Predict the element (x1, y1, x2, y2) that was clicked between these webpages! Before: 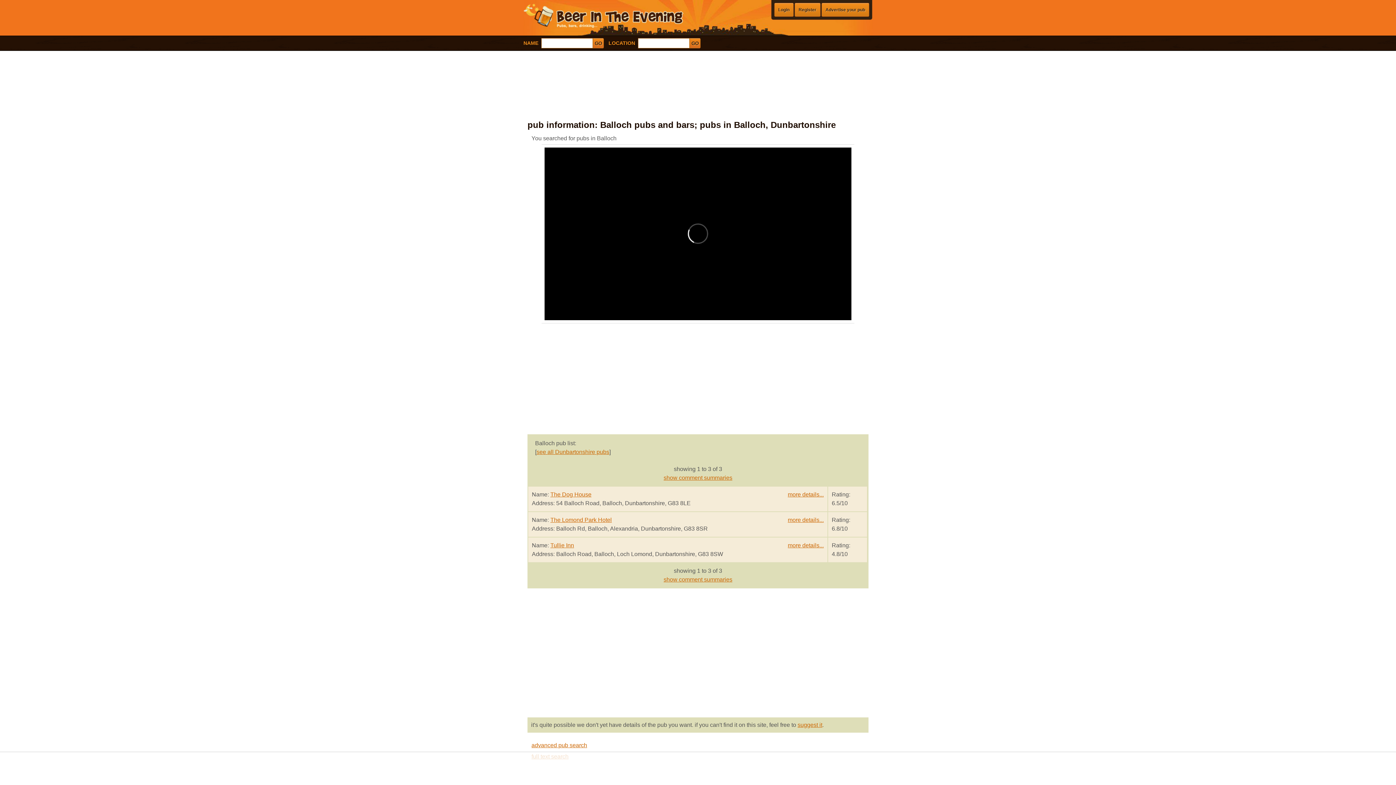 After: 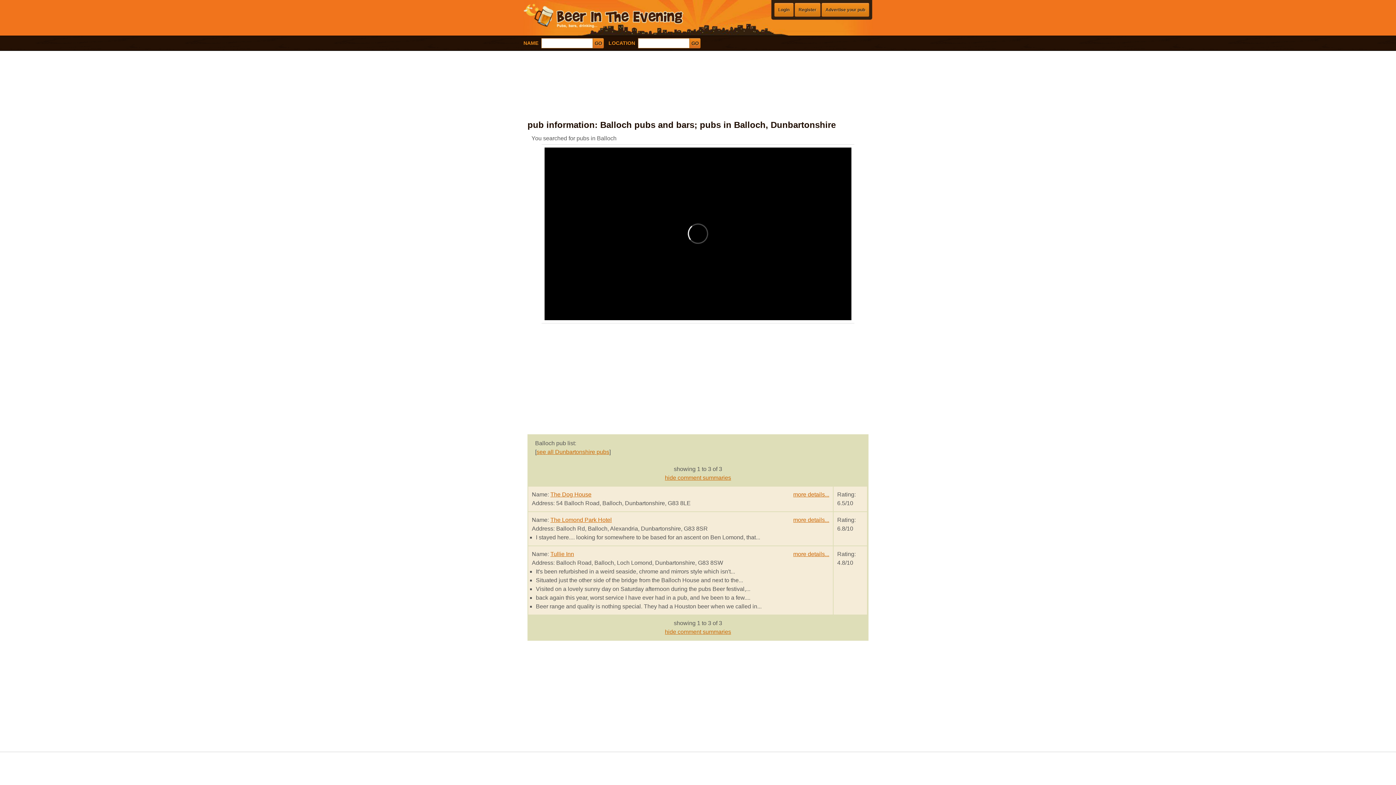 Action: label: show comment summaries bbox: (663, 474, 732, 480)